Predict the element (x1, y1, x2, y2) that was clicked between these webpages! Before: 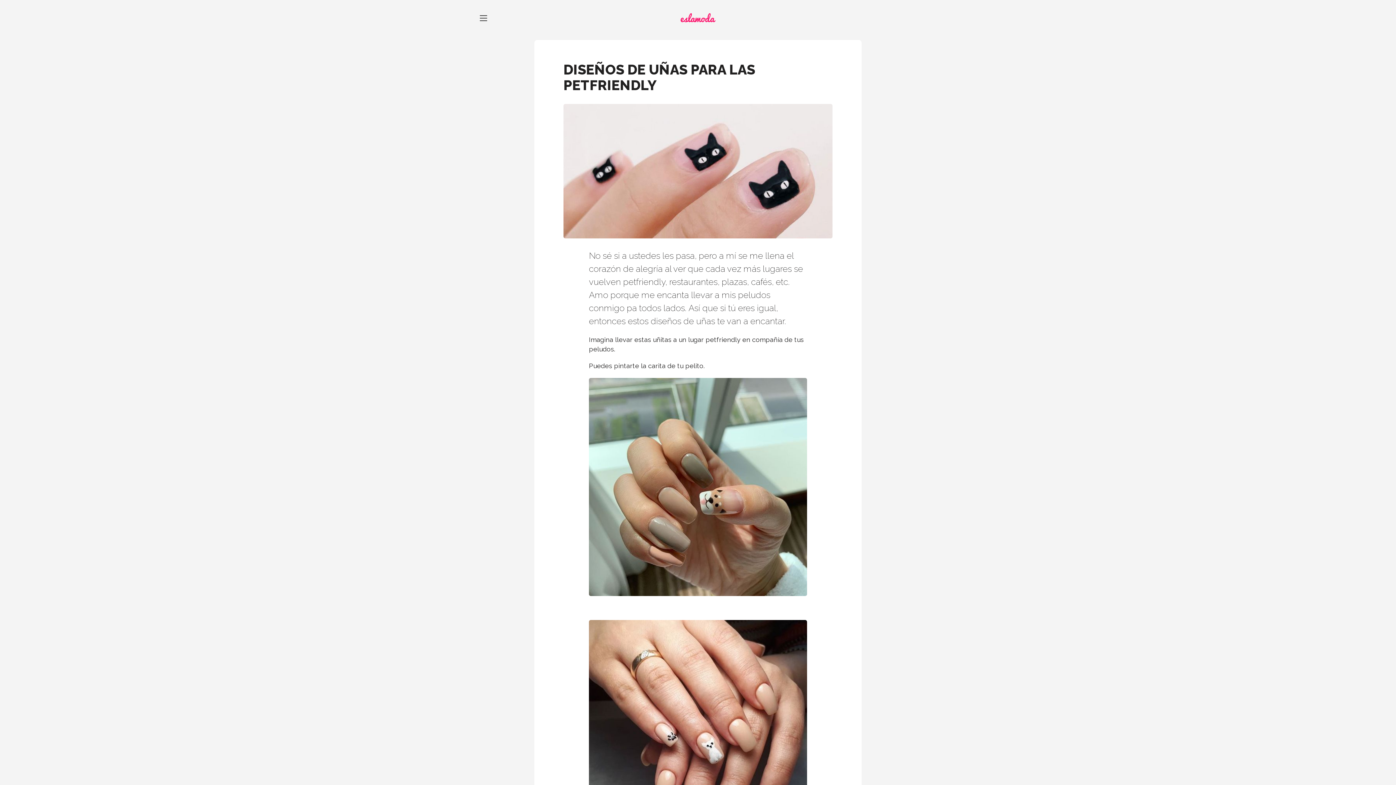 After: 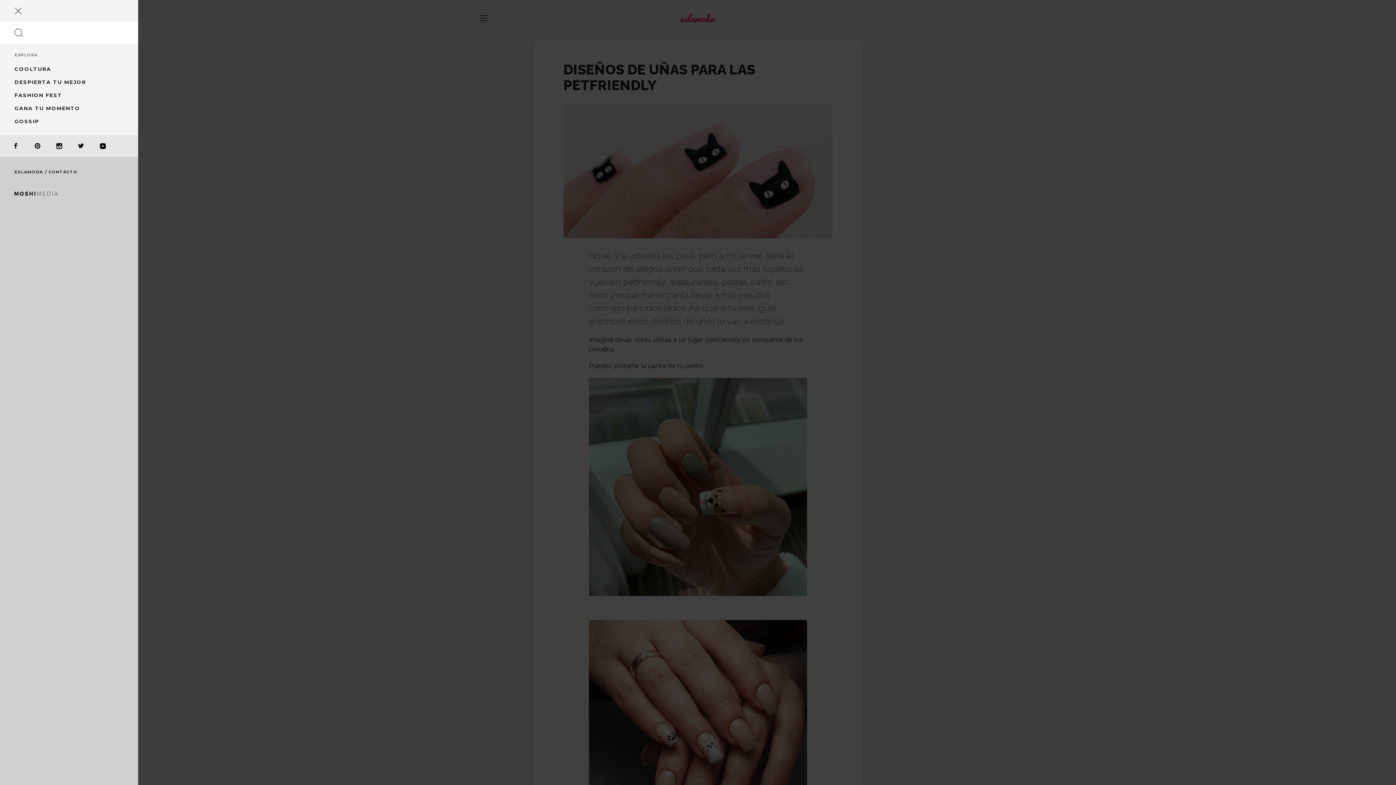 Action: bbox: (472, 7, 494, 29)